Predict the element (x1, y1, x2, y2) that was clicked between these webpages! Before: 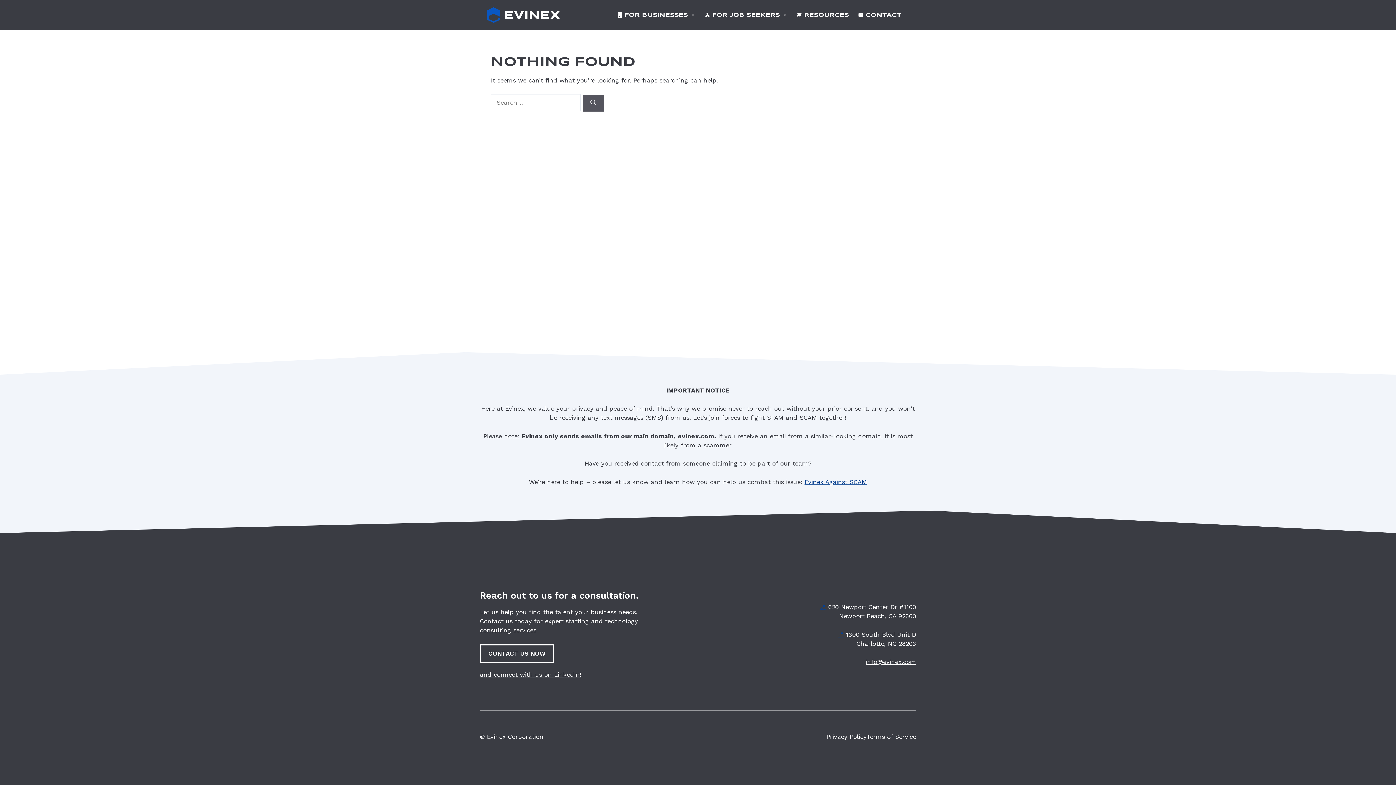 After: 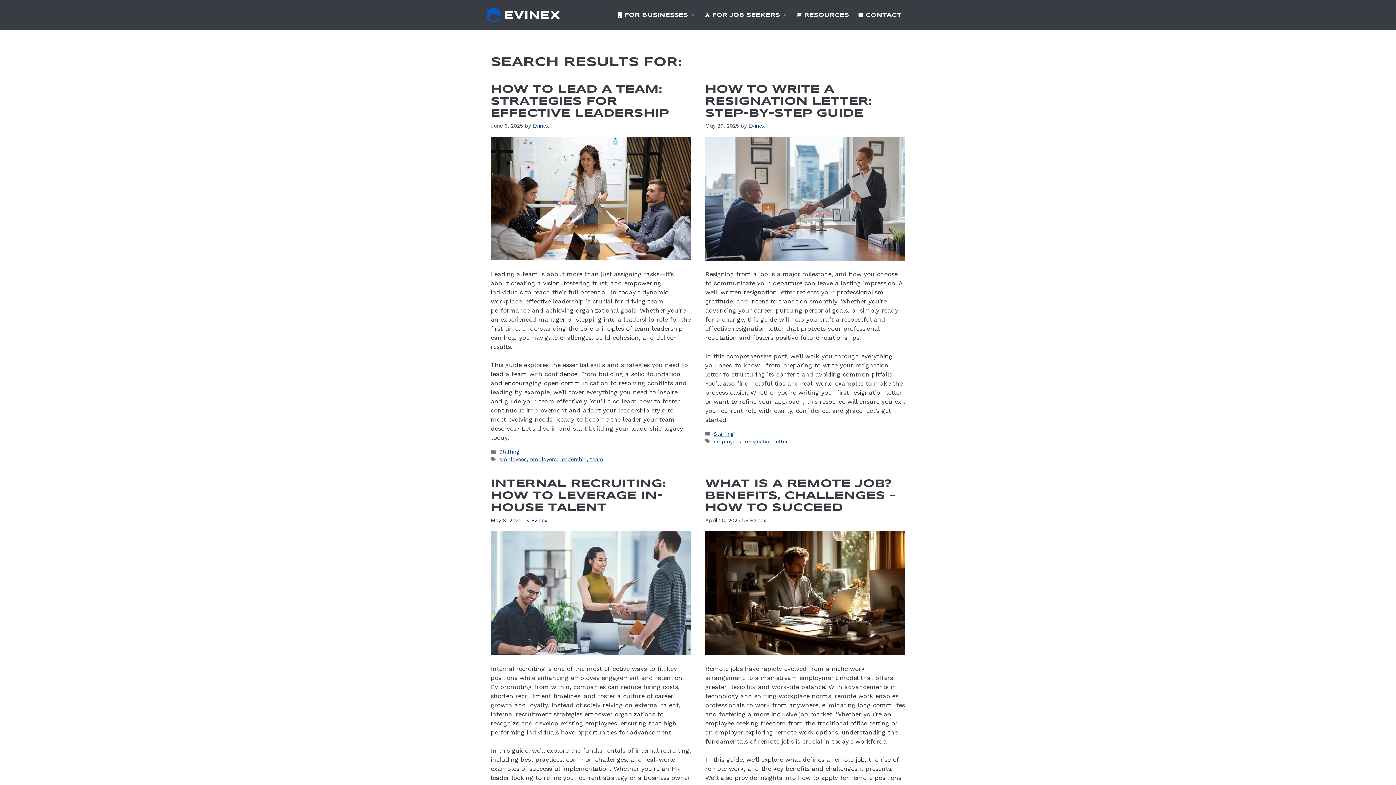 Action: label: Search bbox: (582, 94, 604, 111)